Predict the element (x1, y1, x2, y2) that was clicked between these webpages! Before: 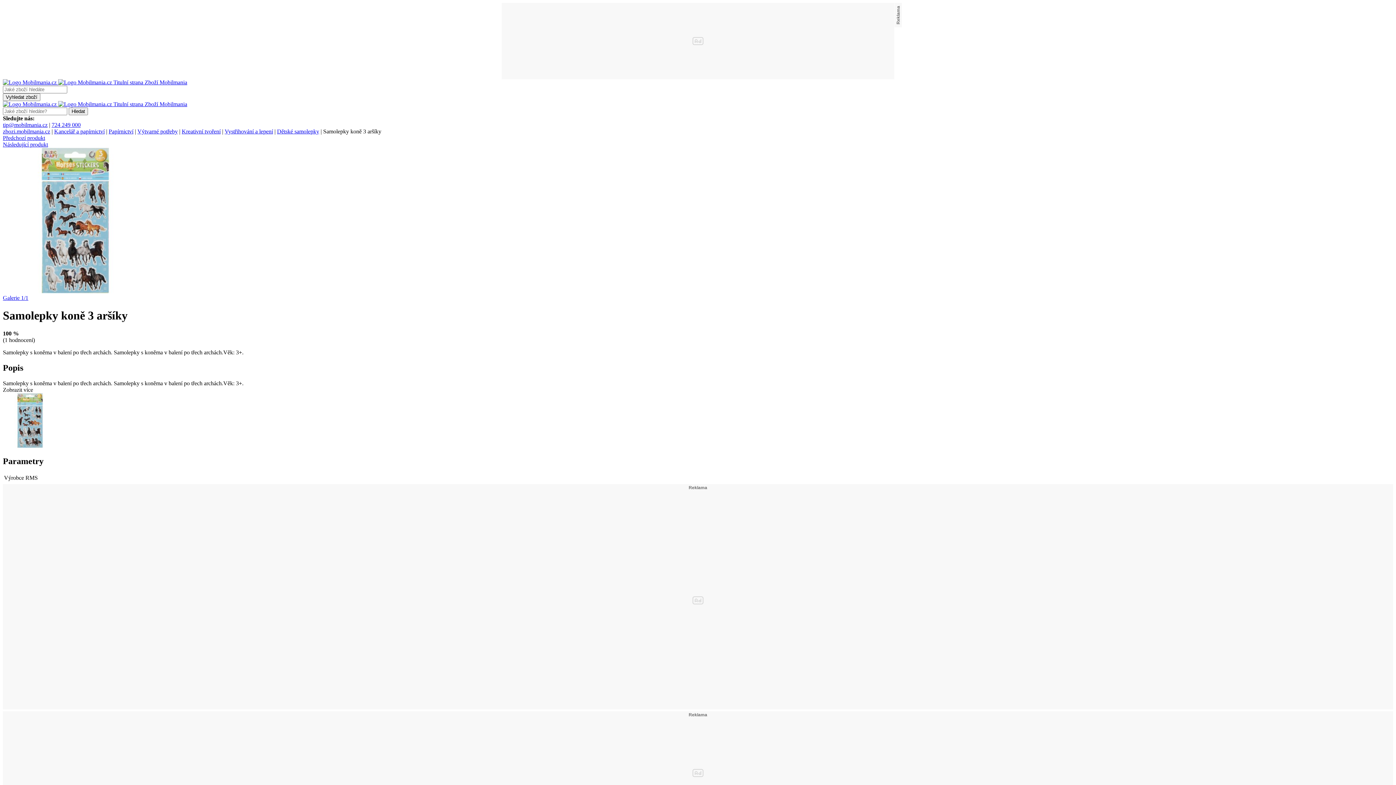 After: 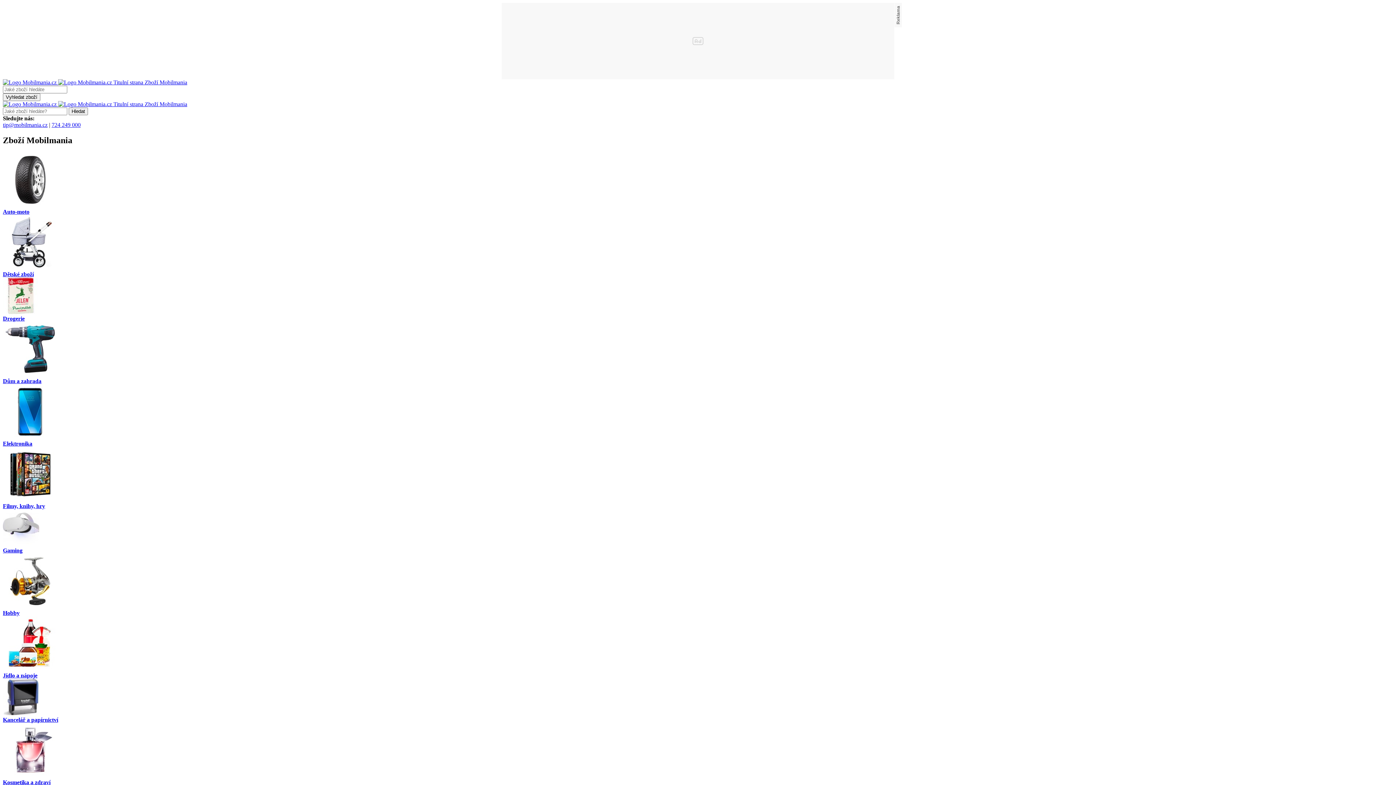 Action: bbox: (2, 128, 50, 134) label: zbozi.mobilmania.cz